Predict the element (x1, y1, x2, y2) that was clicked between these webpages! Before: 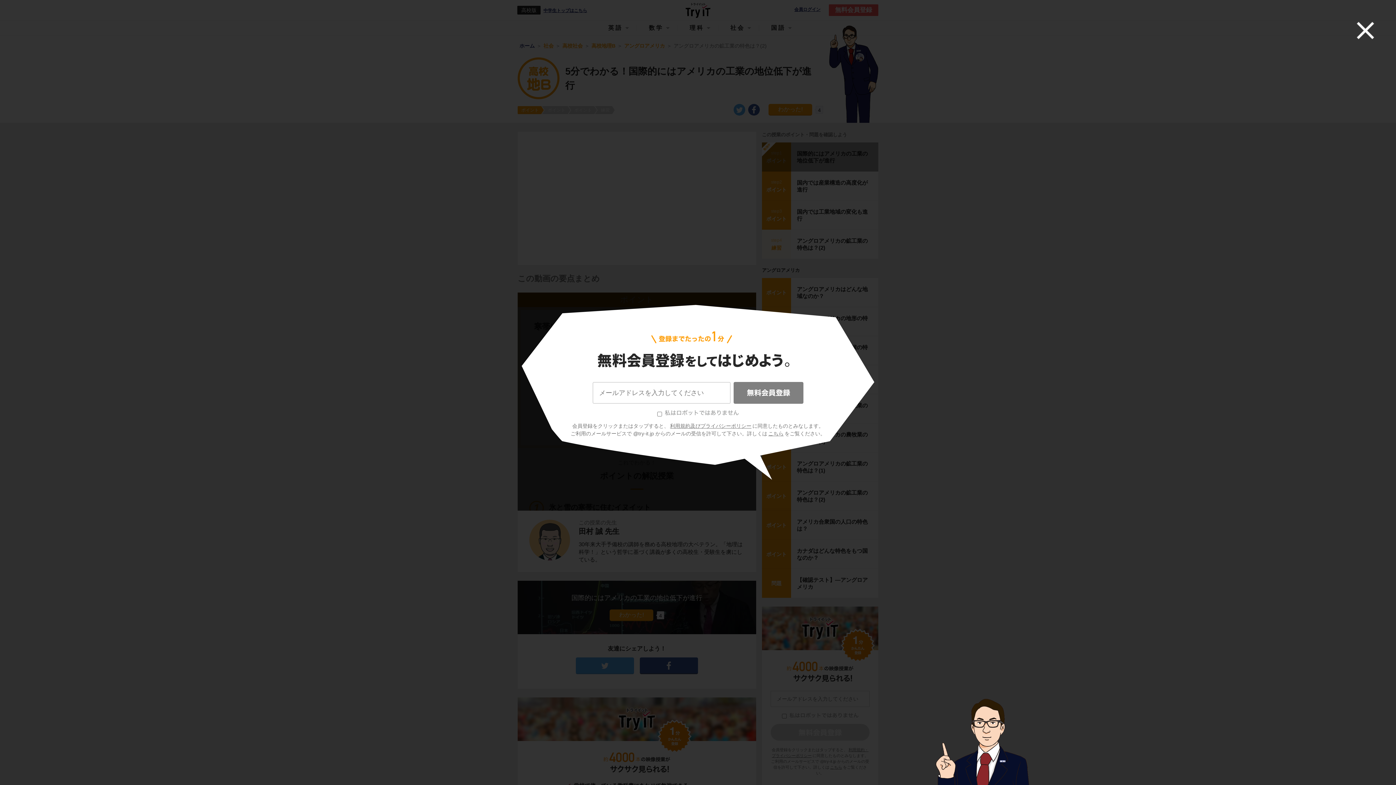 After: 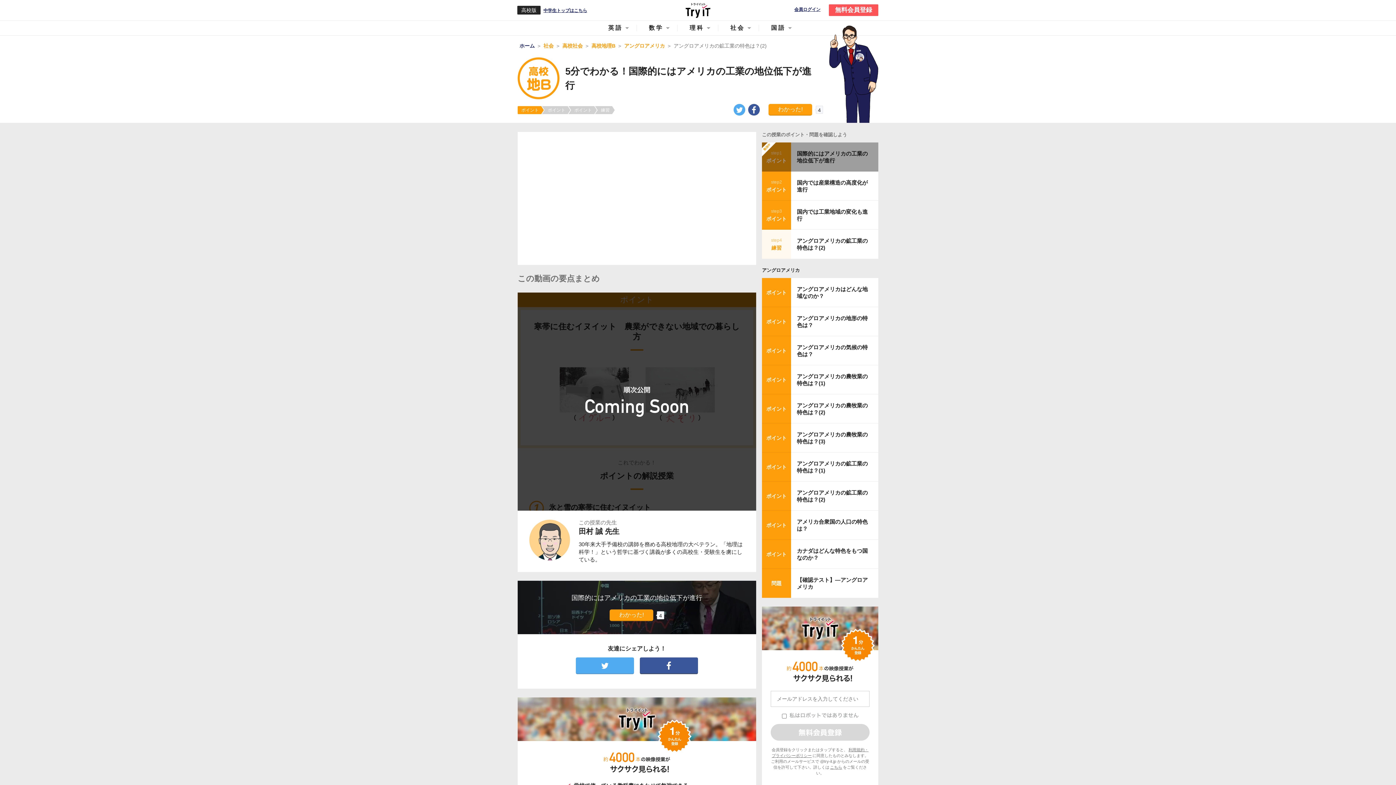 Action: bbox: (1342, 7, 1389, 53)